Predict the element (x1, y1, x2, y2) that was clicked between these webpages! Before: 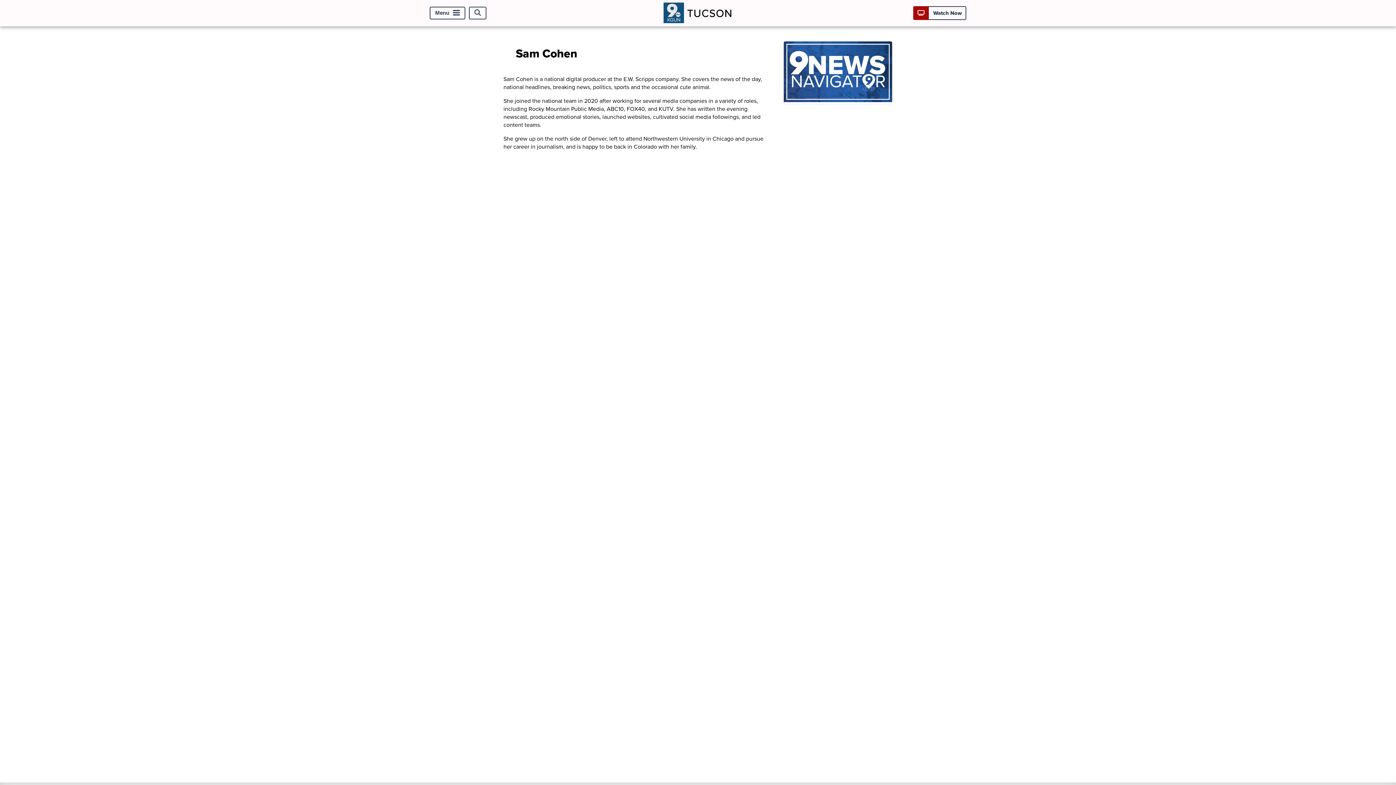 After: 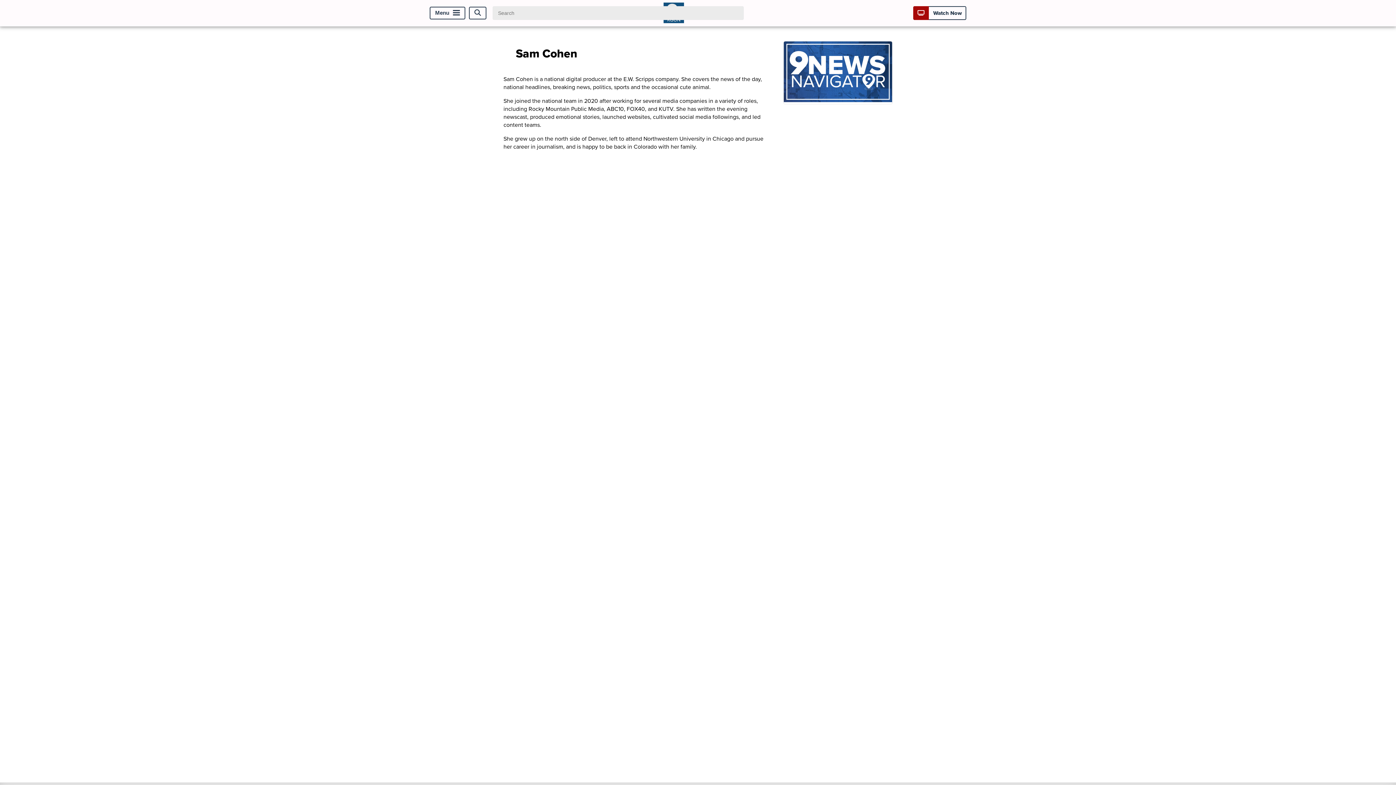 Action: bbox: (469, 6, 486, 19) label: Open Search